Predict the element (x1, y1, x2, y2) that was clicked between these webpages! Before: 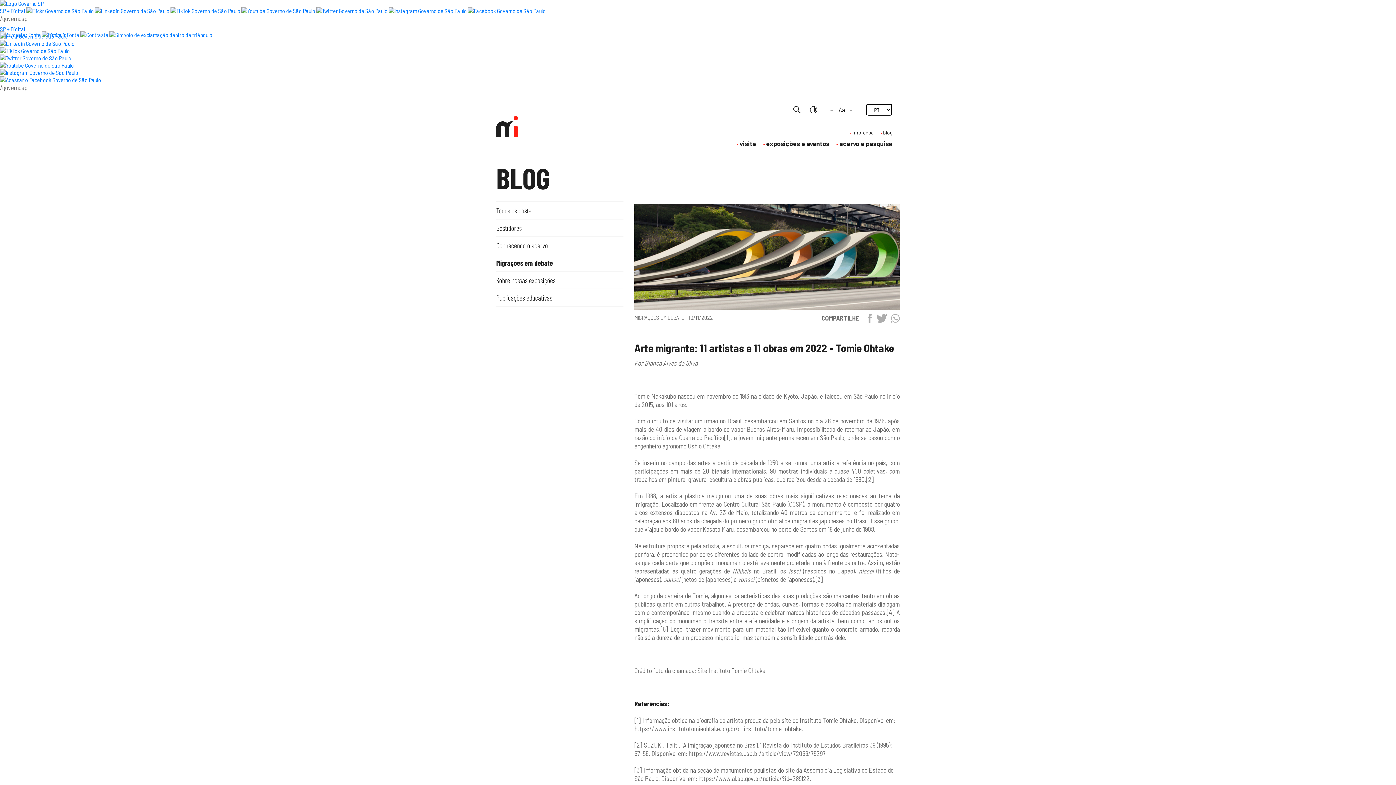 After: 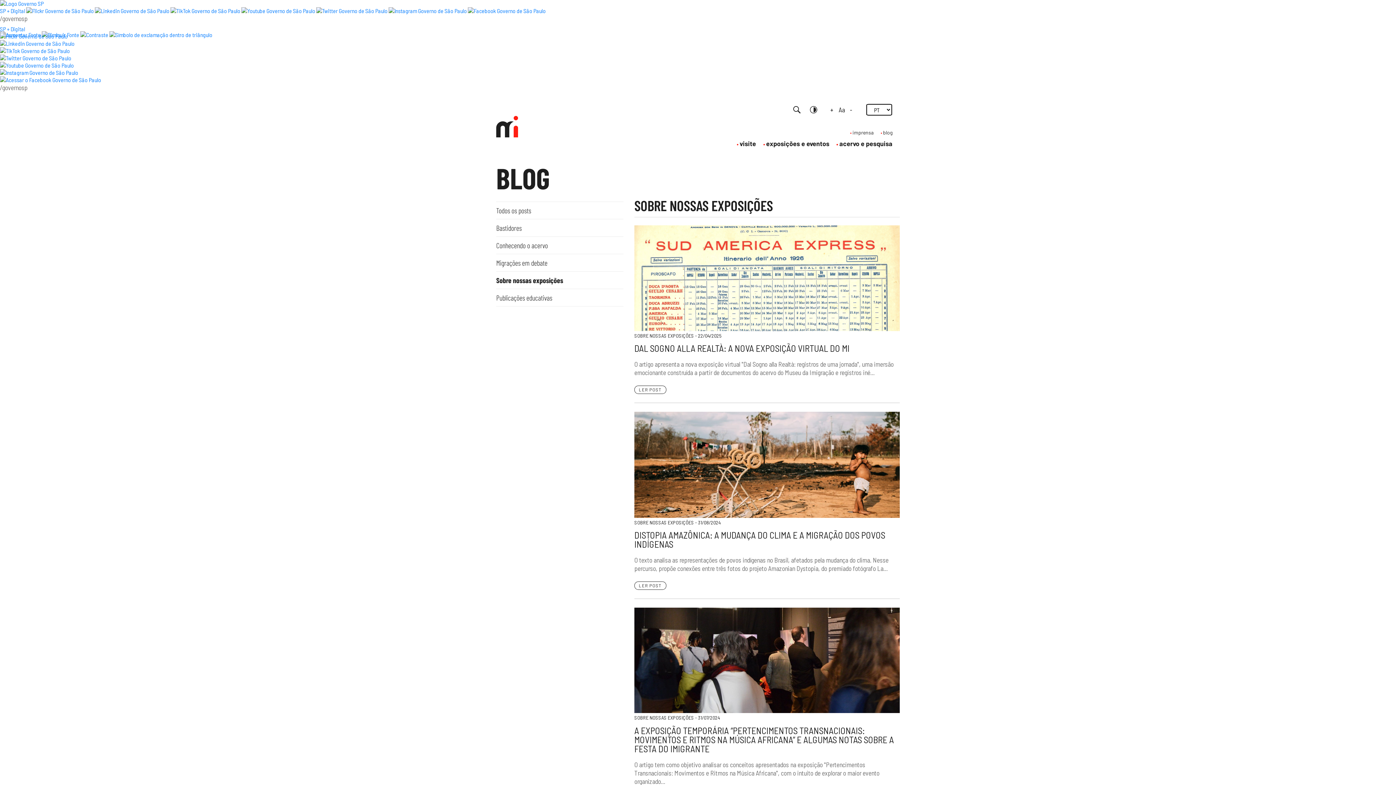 Action: label: Sobre nossas exposições bbox: (496, 275, 555, 284)